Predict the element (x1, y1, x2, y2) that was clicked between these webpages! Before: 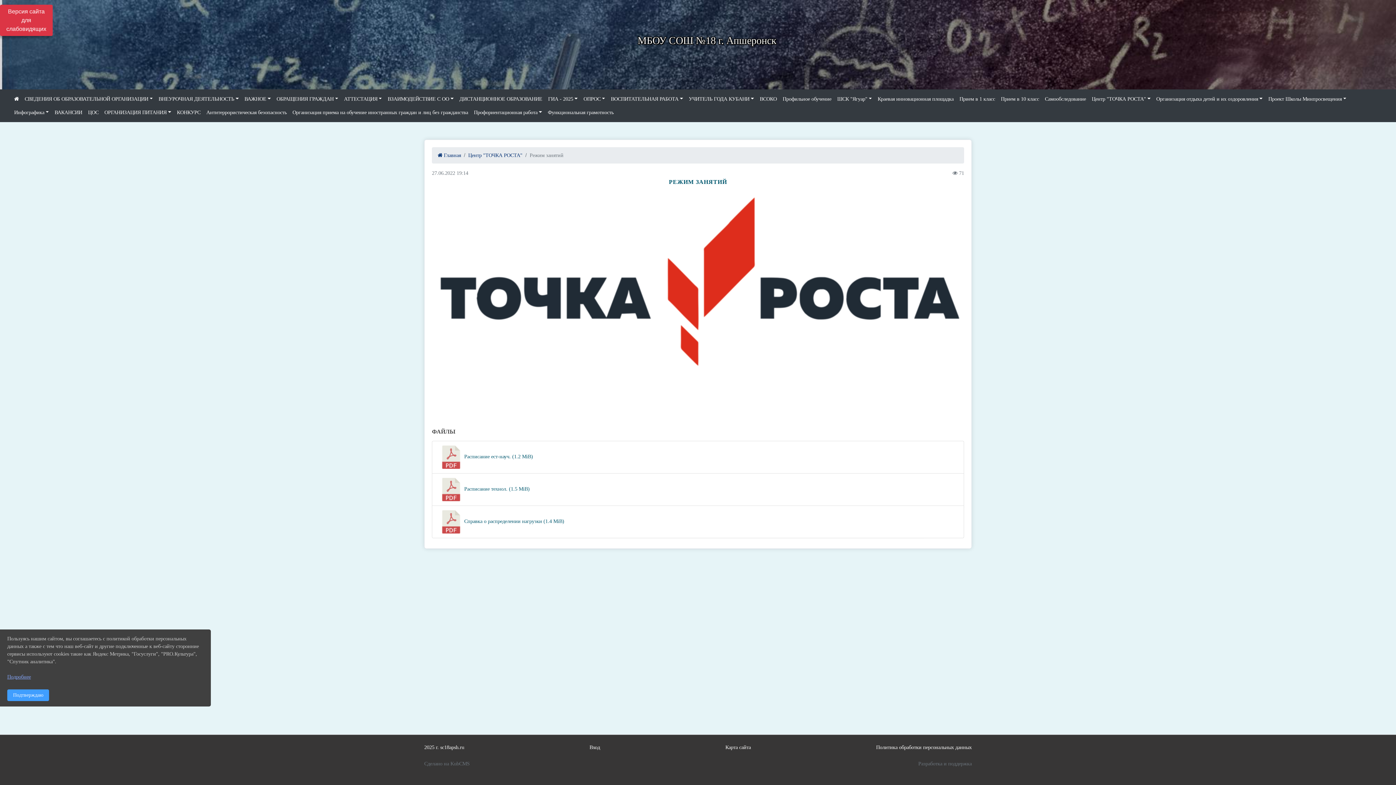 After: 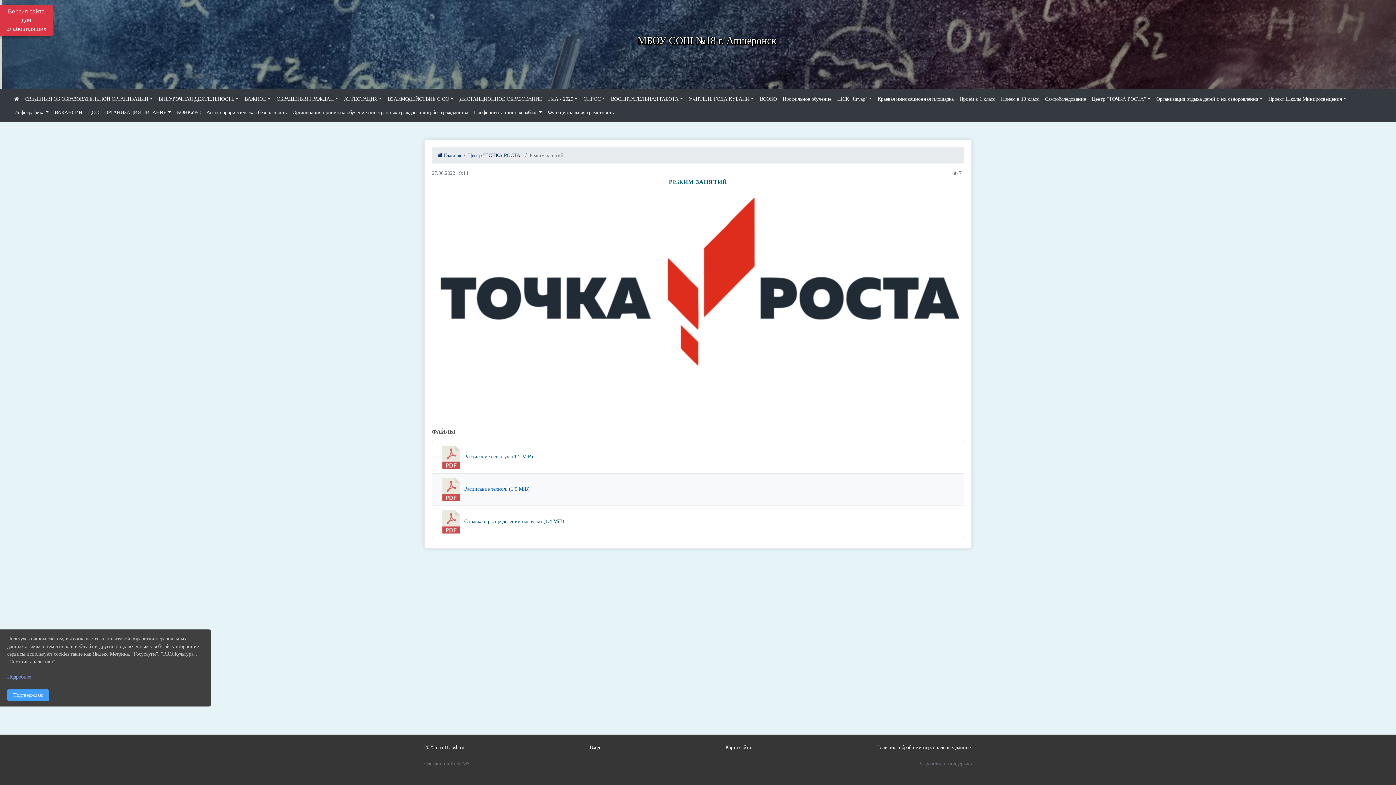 Action: bbox: (439, 486, 529, 491) label:  Расписание технол. (1.5 MiB)